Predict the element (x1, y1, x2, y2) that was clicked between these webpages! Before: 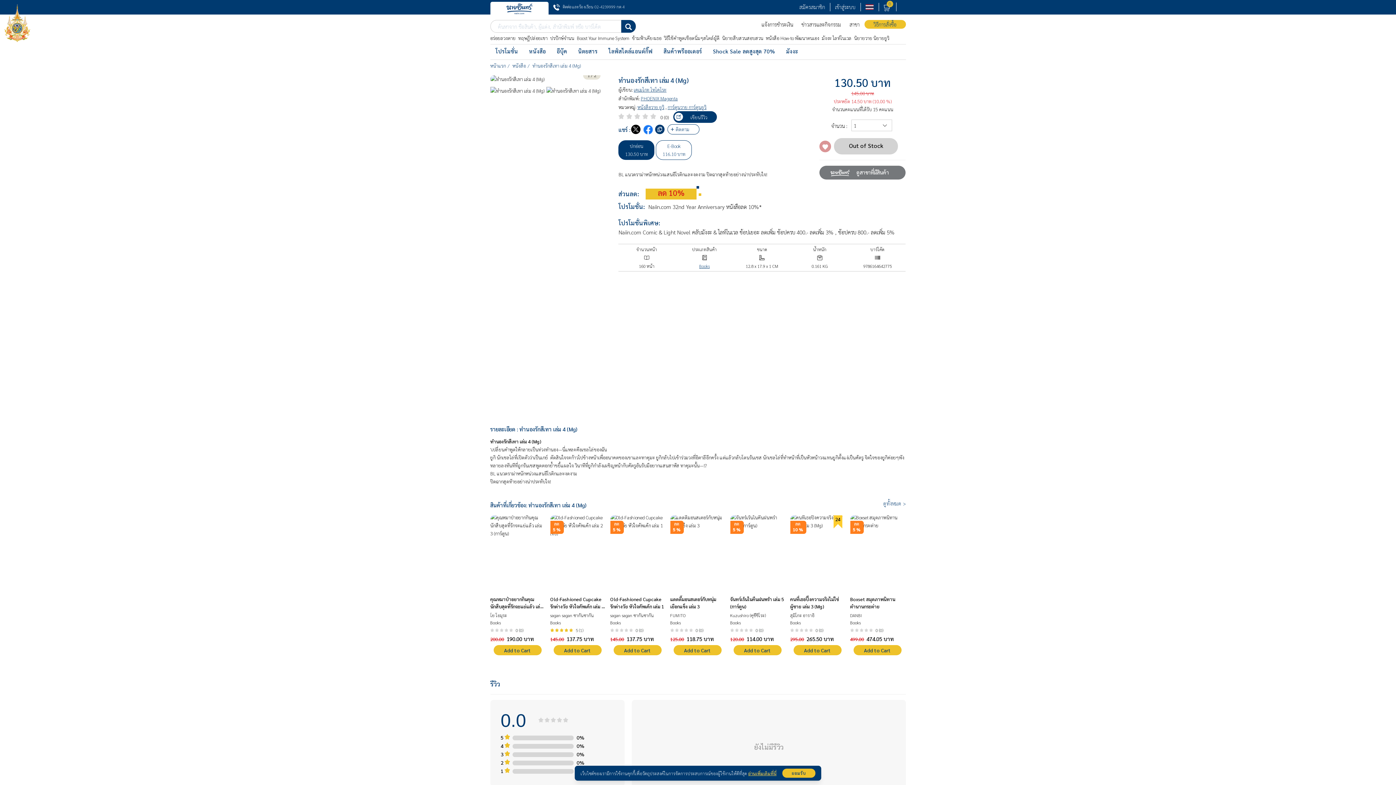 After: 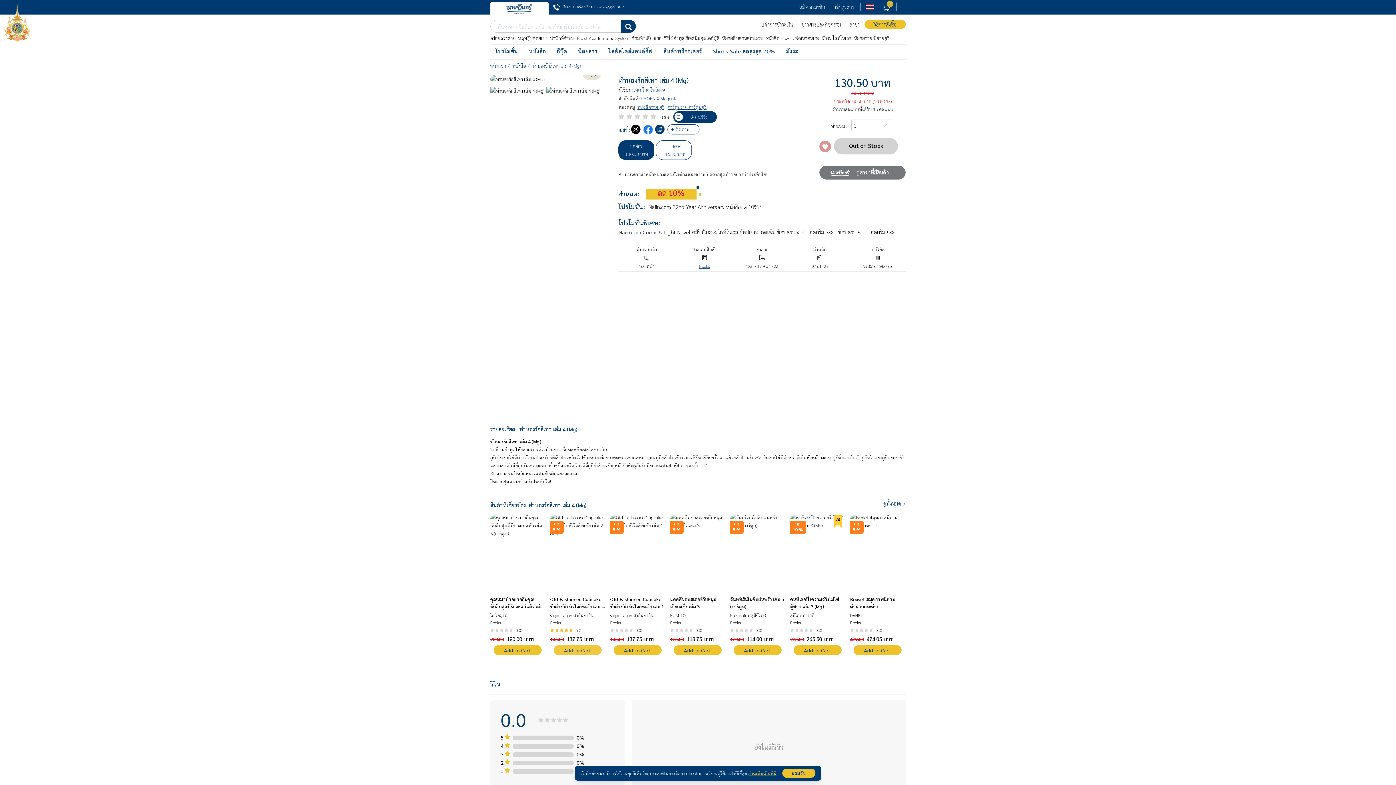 Action: bbox: (553, 645, 601, 655) label: Add to Cart